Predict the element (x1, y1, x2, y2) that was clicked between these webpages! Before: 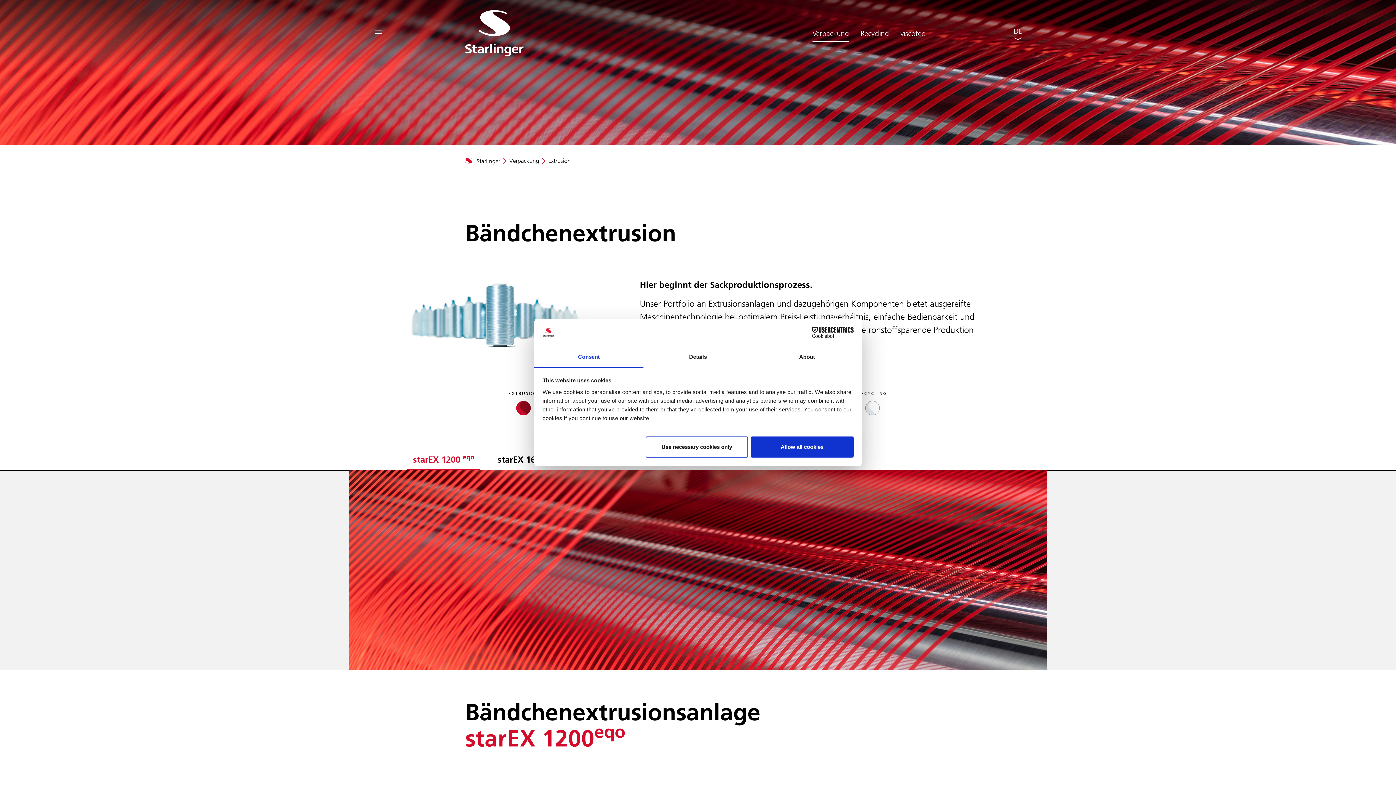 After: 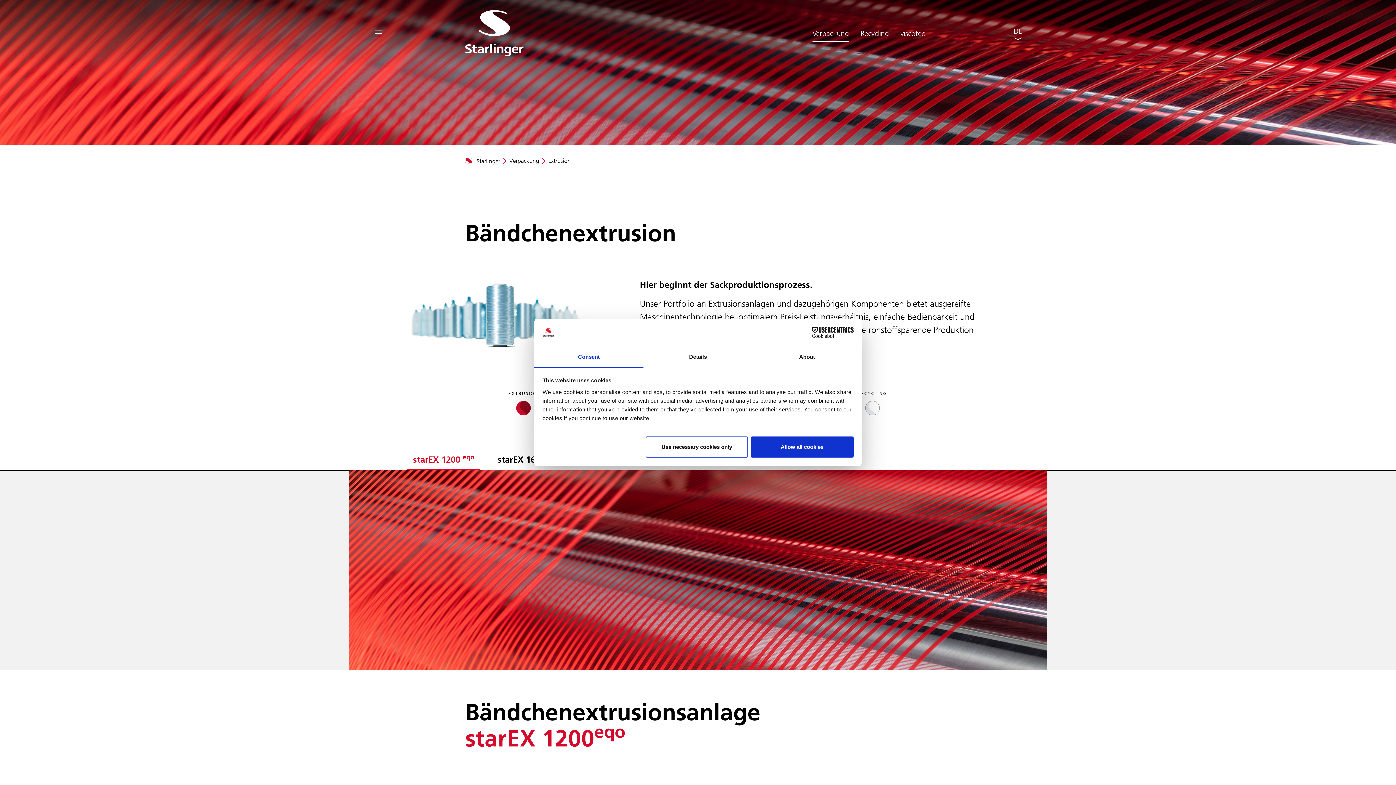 Action: bbox: (534, 347, 643, 367) label: Consent